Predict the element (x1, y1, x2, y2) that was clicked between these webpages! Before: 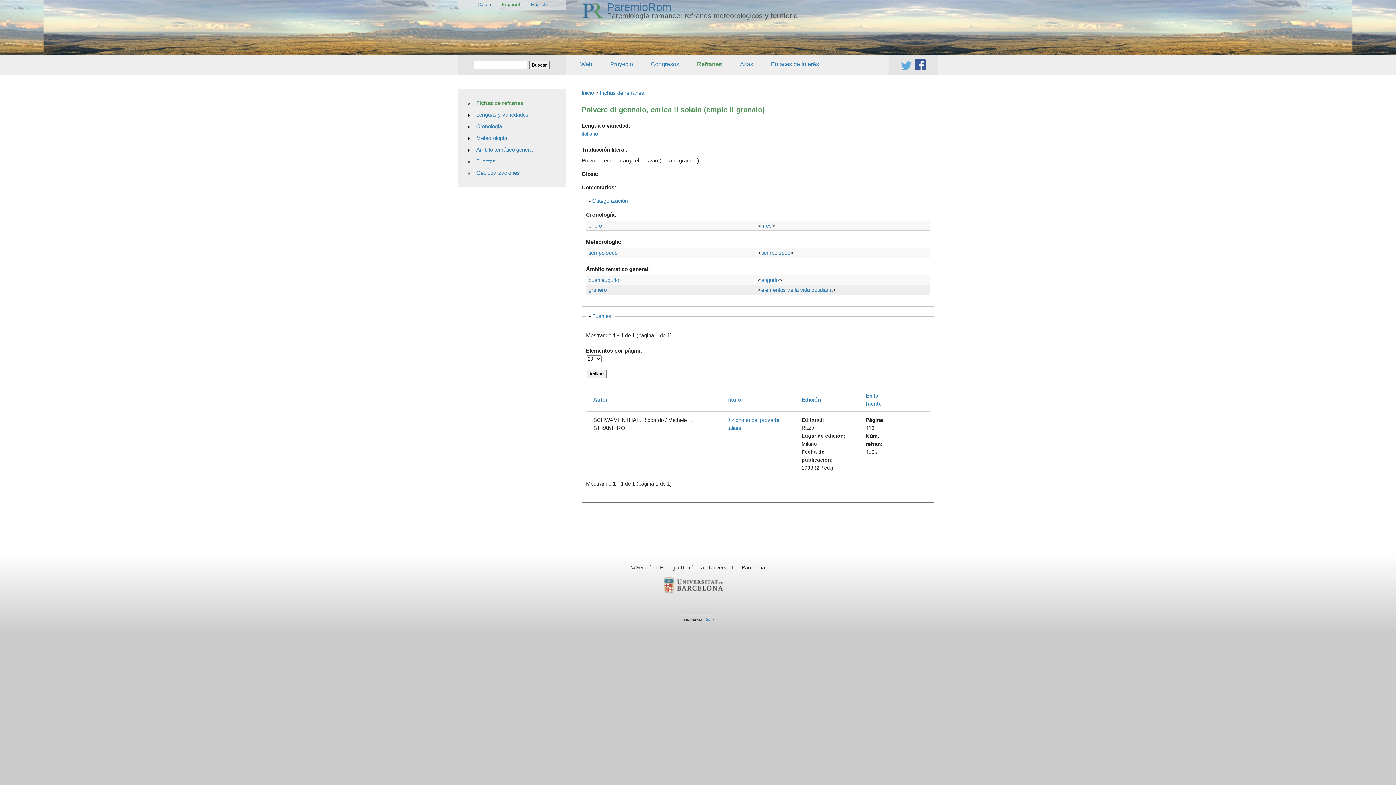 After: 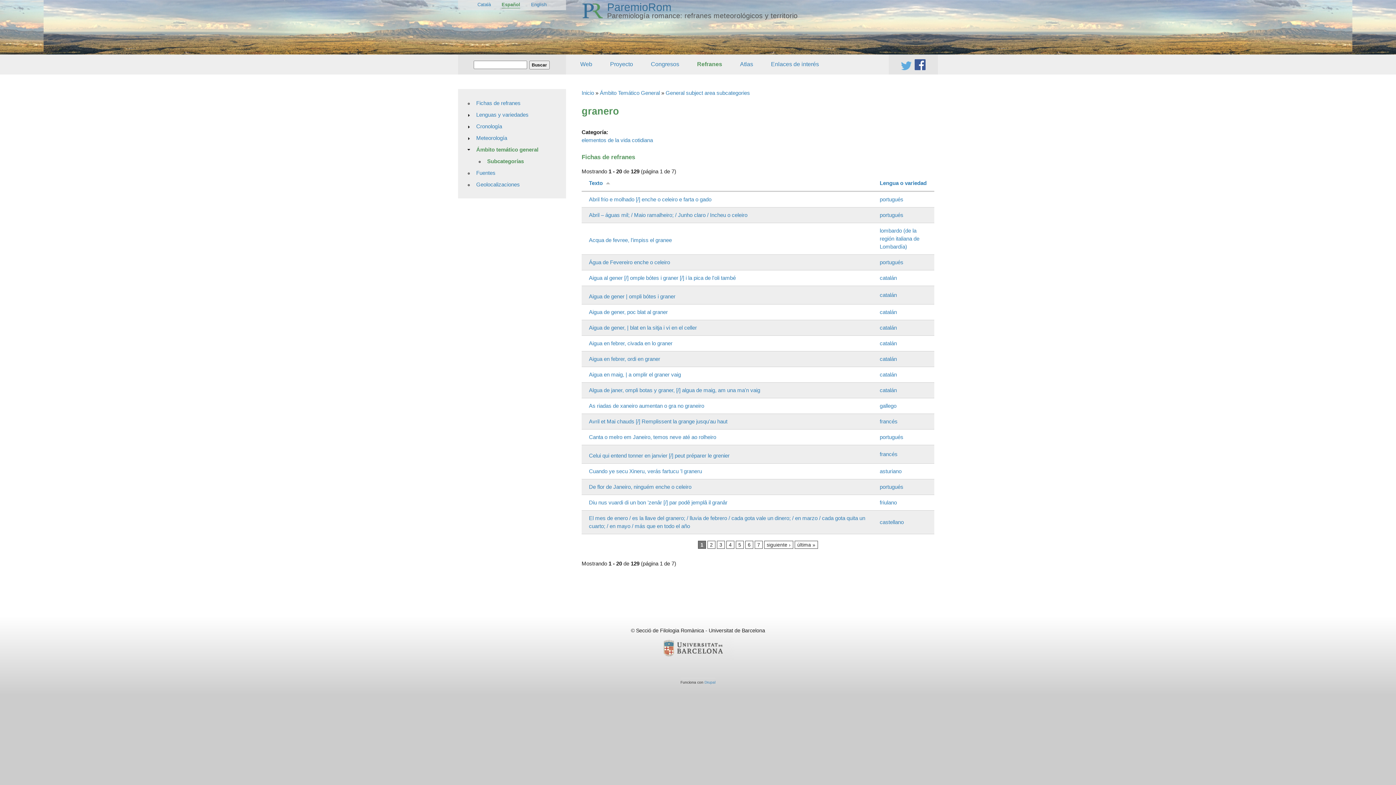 Action: bbox: (588, 286, 606, 292) label: granero